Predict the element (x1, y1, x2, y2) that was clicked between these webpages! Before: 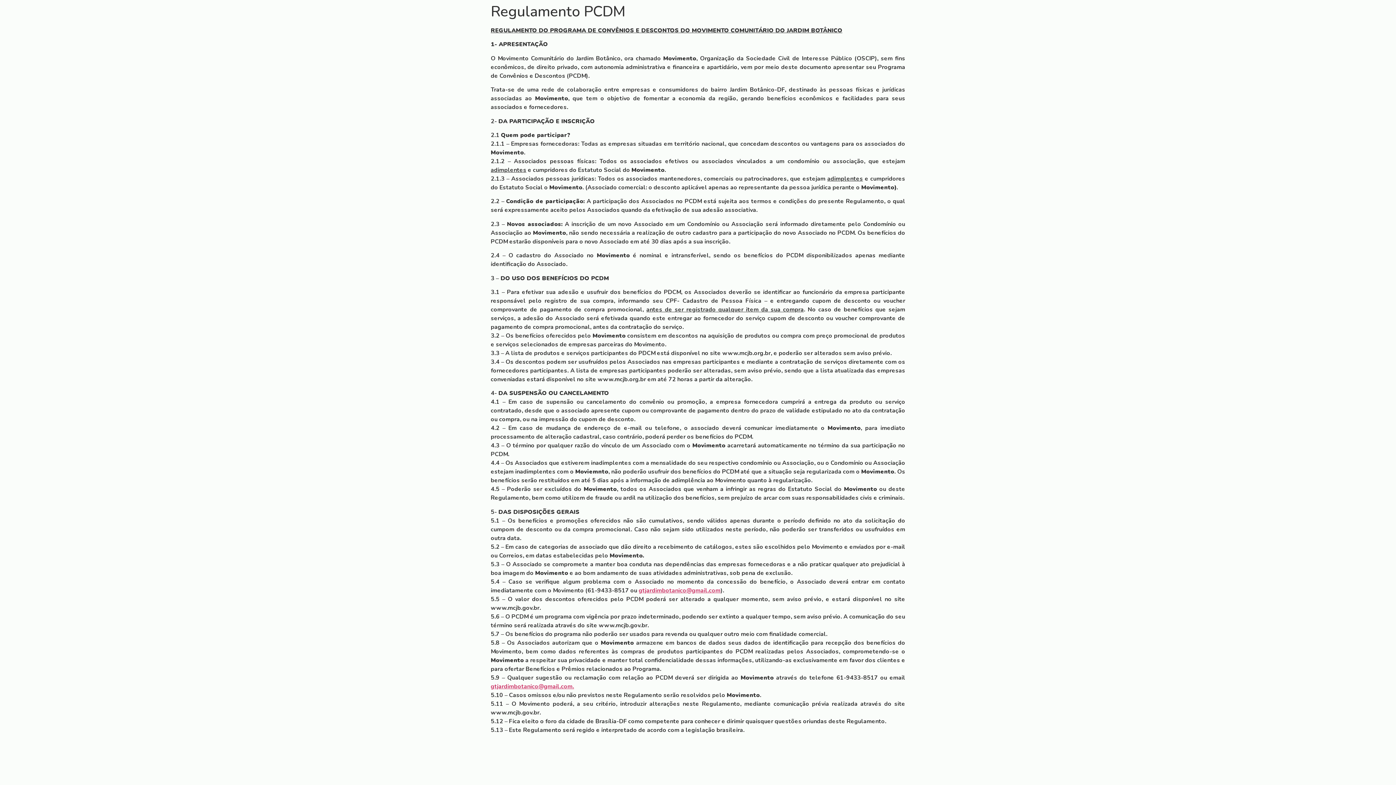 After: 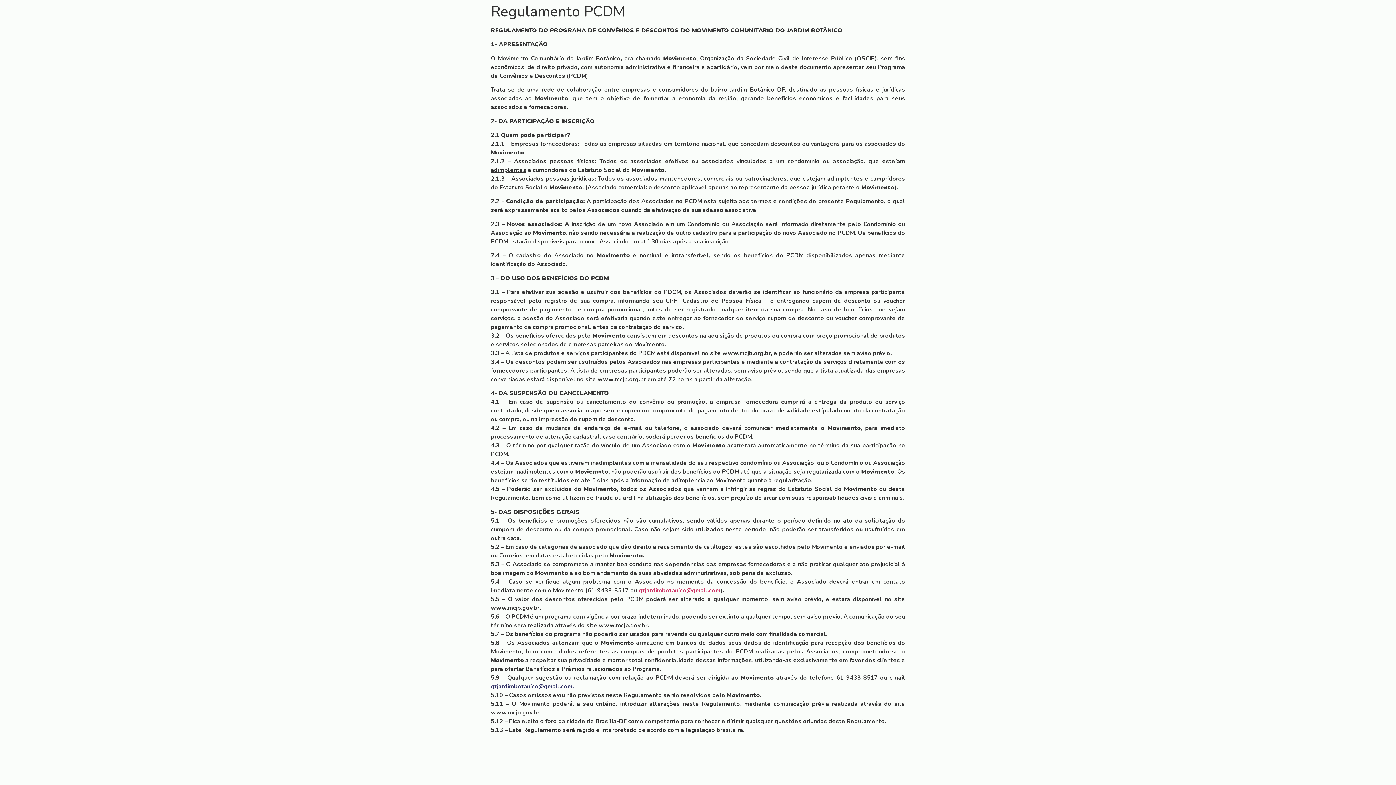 Action: label: gtjardimbotanico@gmail.com. bbox: (490, 682, 574, 690)